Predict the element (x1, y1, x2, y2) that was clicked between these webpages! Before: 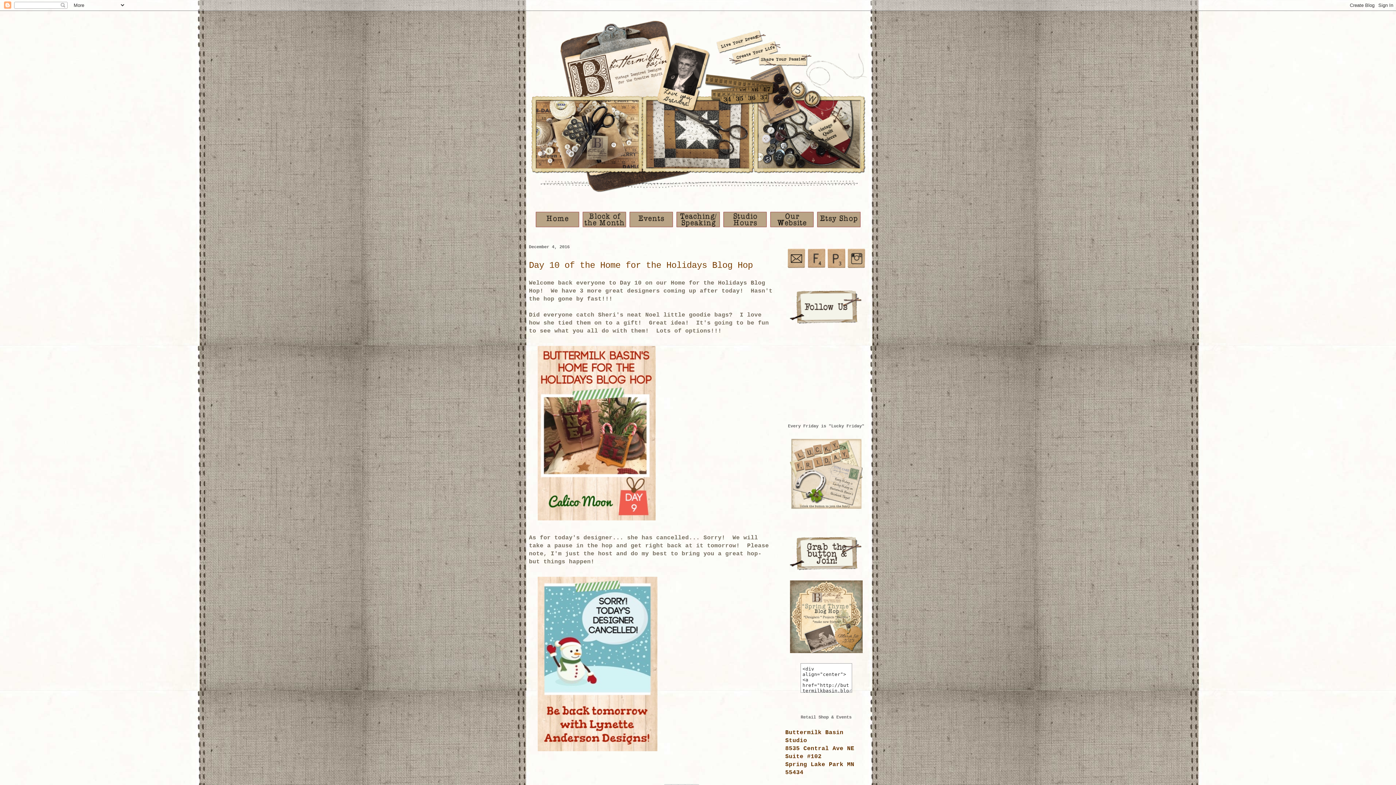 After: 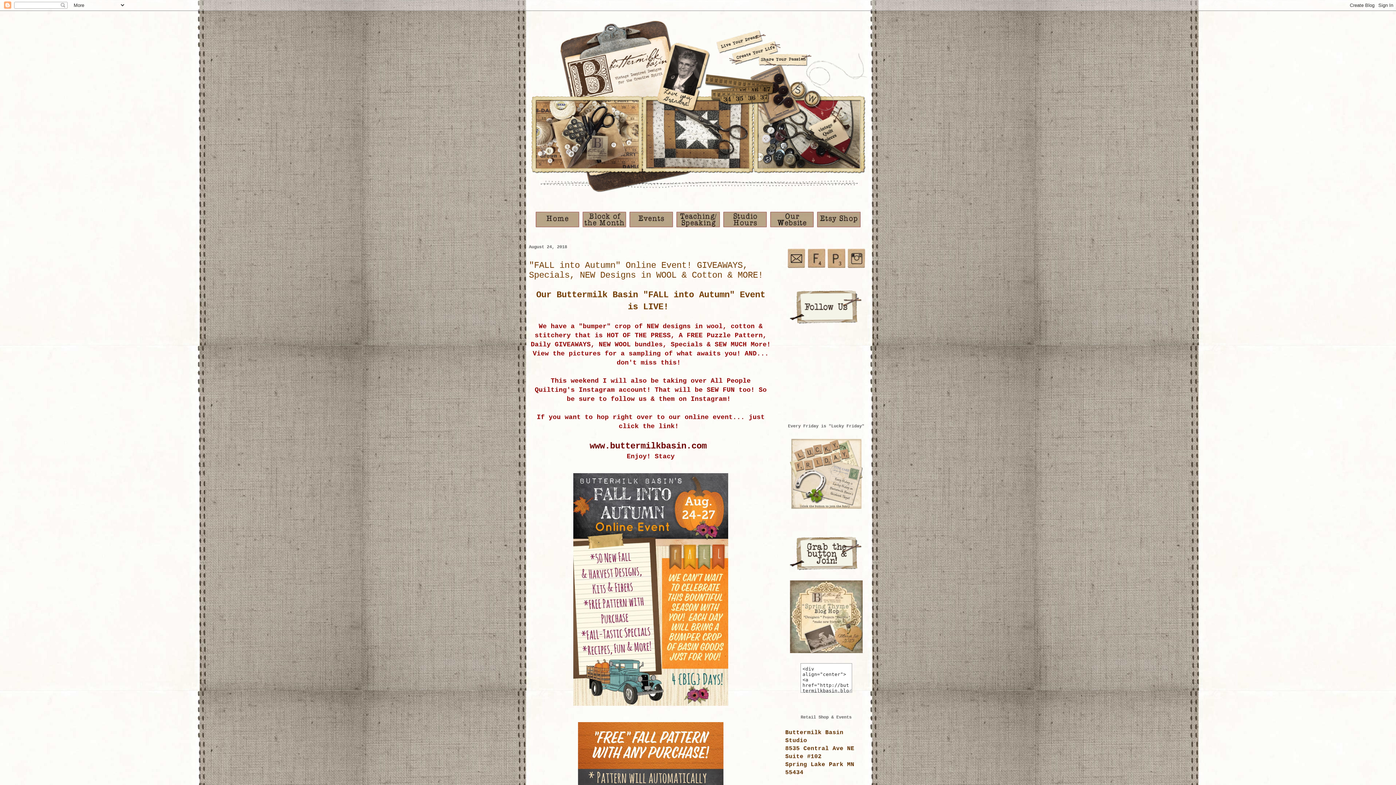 Action: bbox: (534, 223, 580, 230)